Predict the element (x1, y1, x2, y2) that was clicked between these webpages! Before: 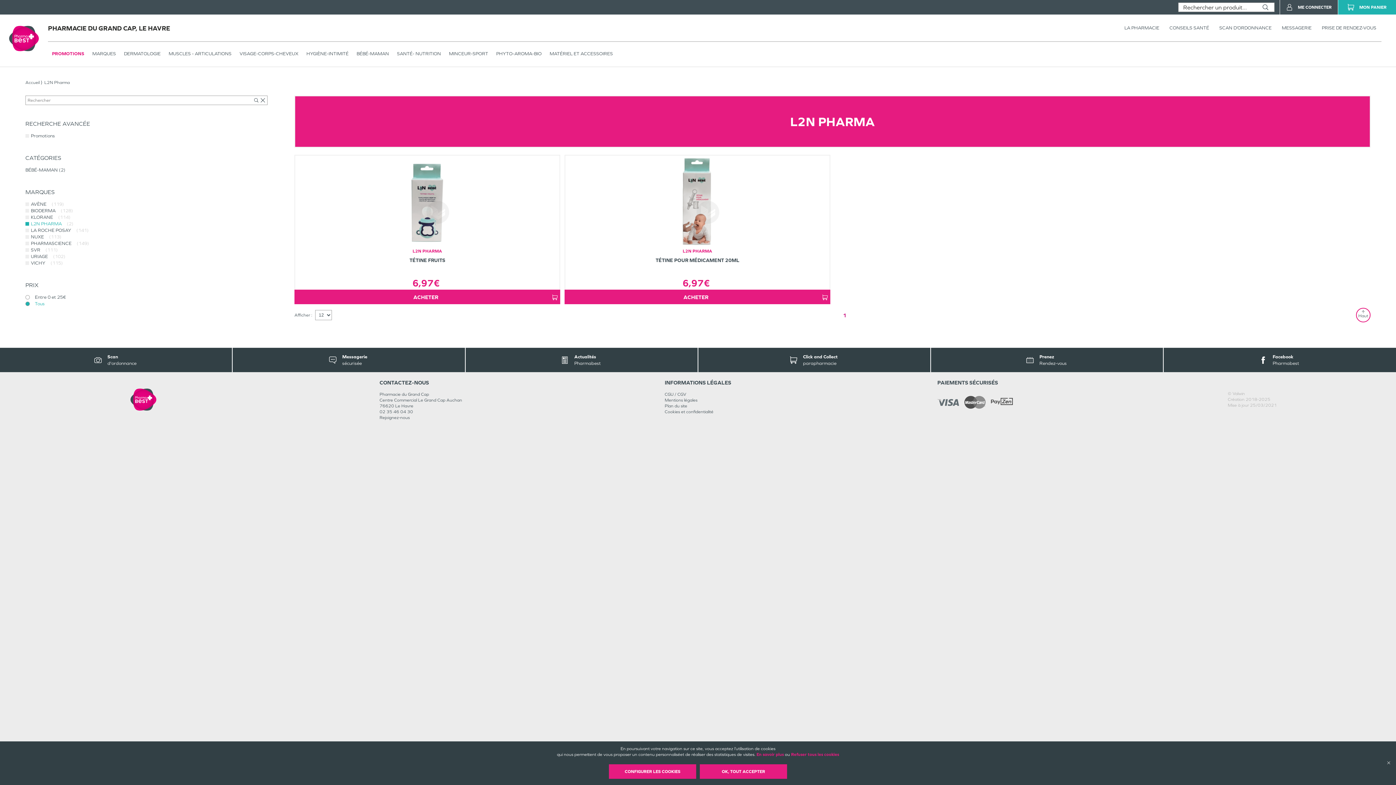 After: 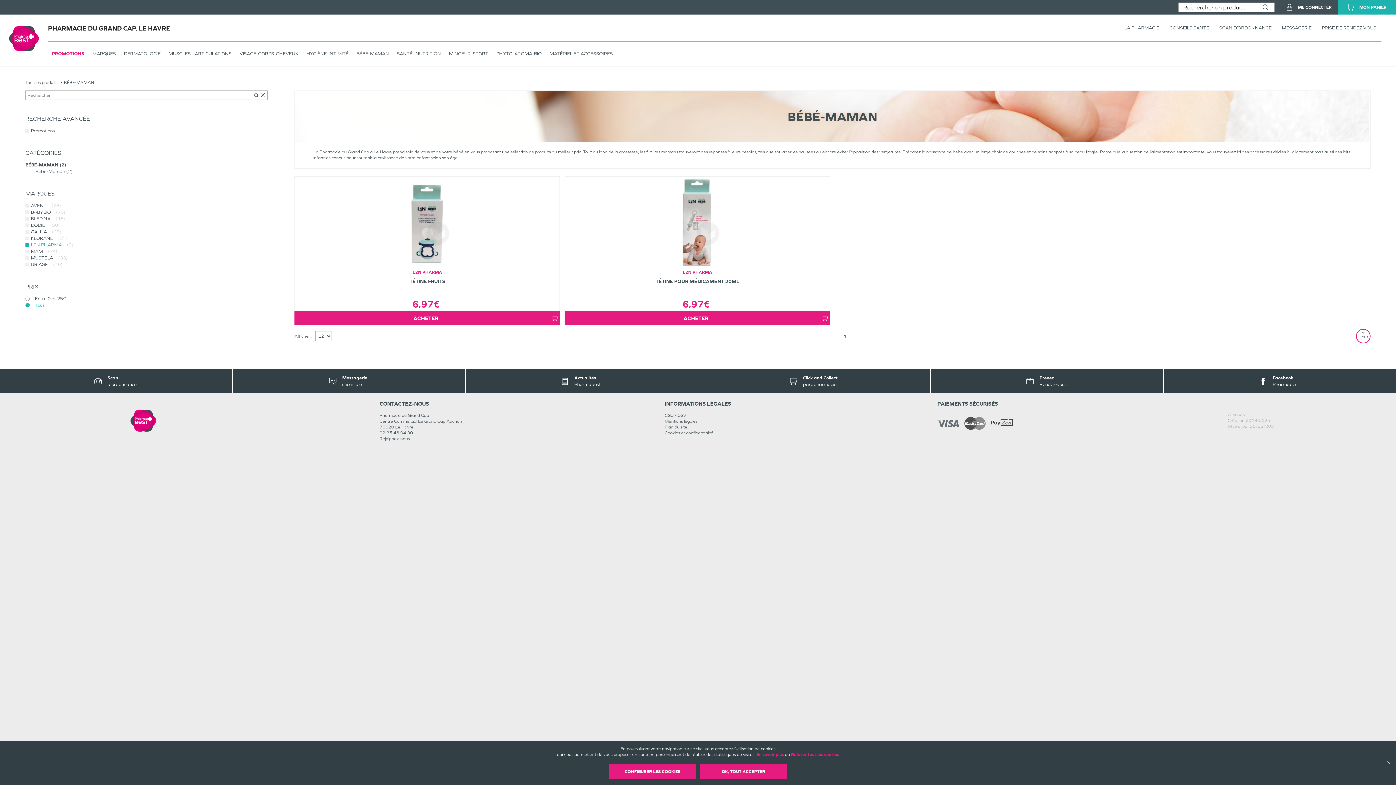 Action: bbox: (25, 167, 65, 172) label: BÉBÉ-MAMAN 2